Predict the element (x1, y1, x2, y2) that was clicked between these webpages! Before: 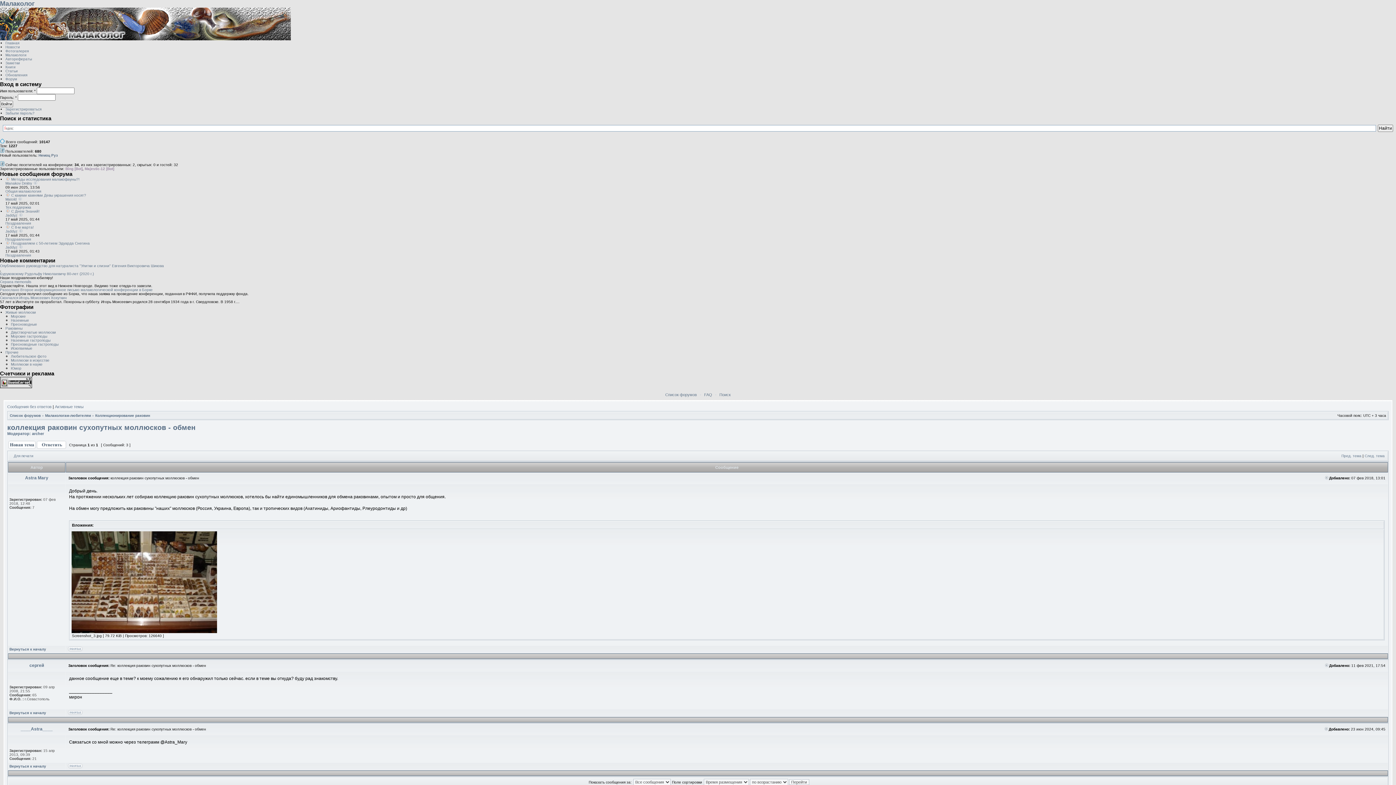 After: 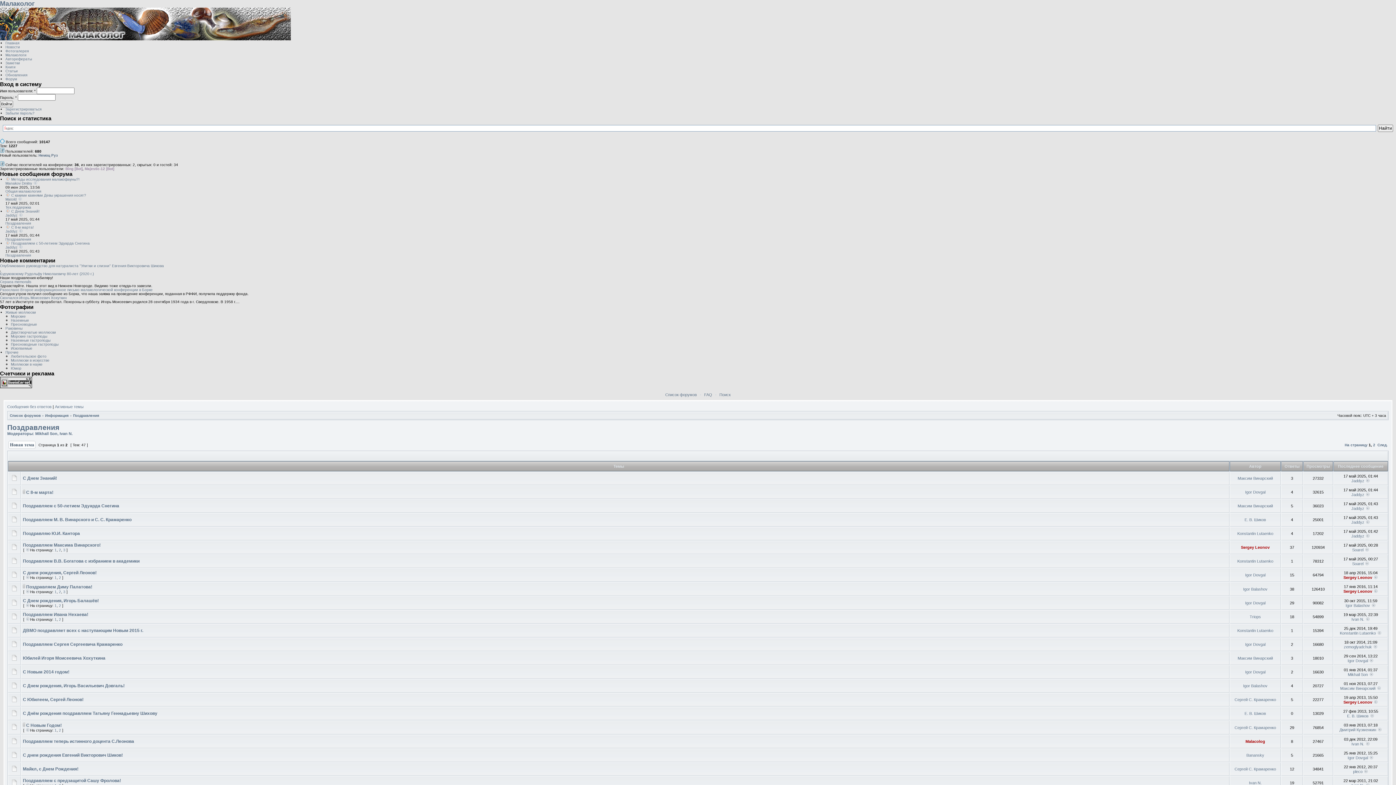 Action: bbox: (5, 221, 30, 225) label: Поздравления